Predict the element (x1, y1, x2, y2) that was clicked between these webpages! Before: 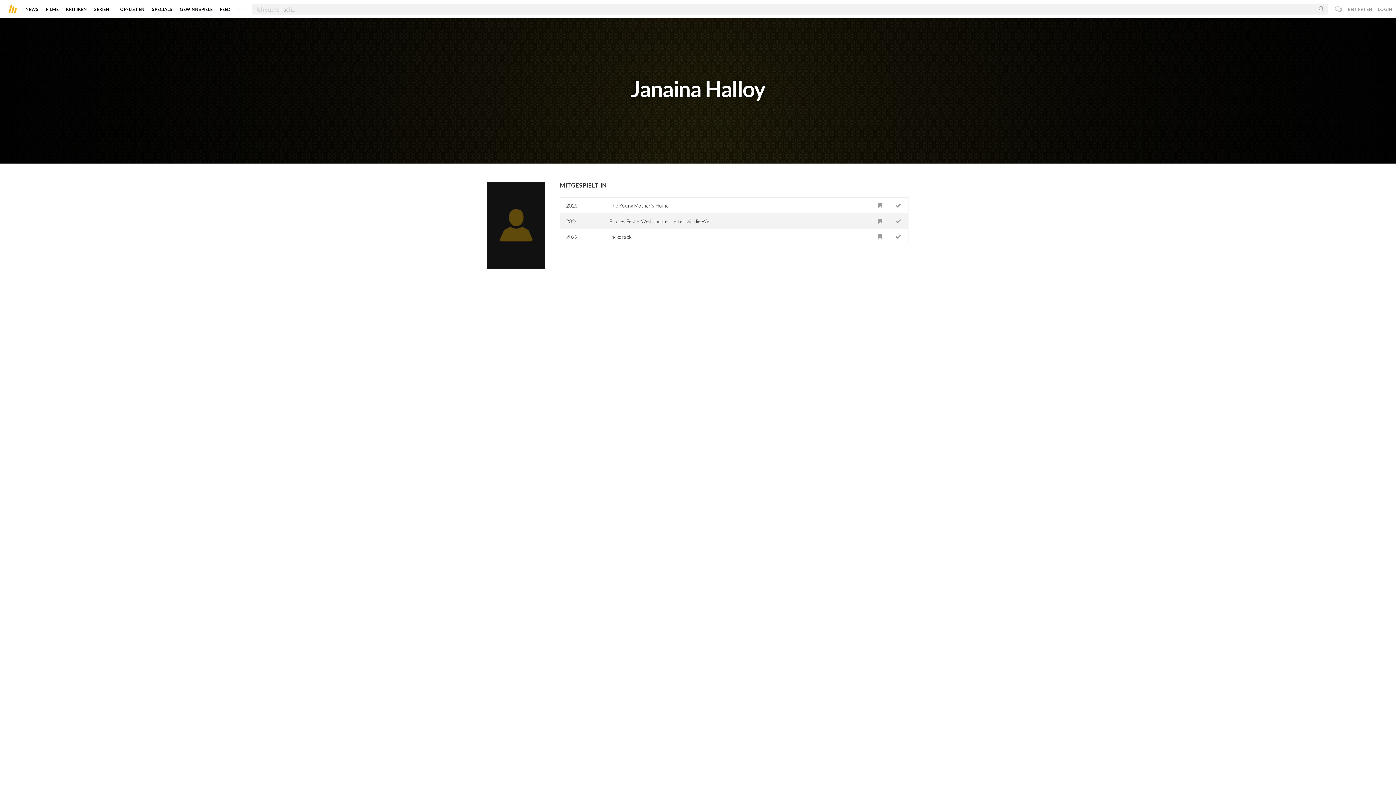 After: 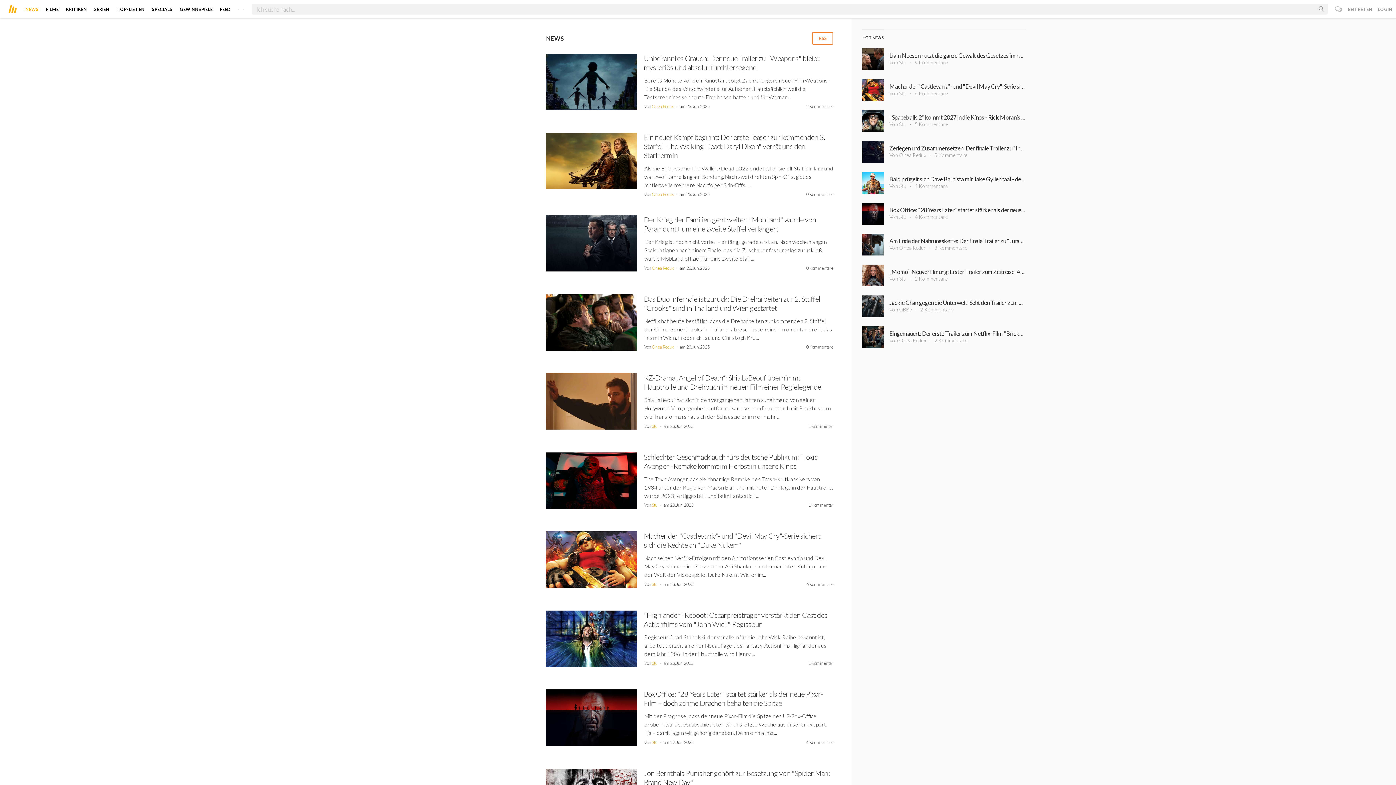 Action: label: NEWS bbox: (25, 3, 38, 14)